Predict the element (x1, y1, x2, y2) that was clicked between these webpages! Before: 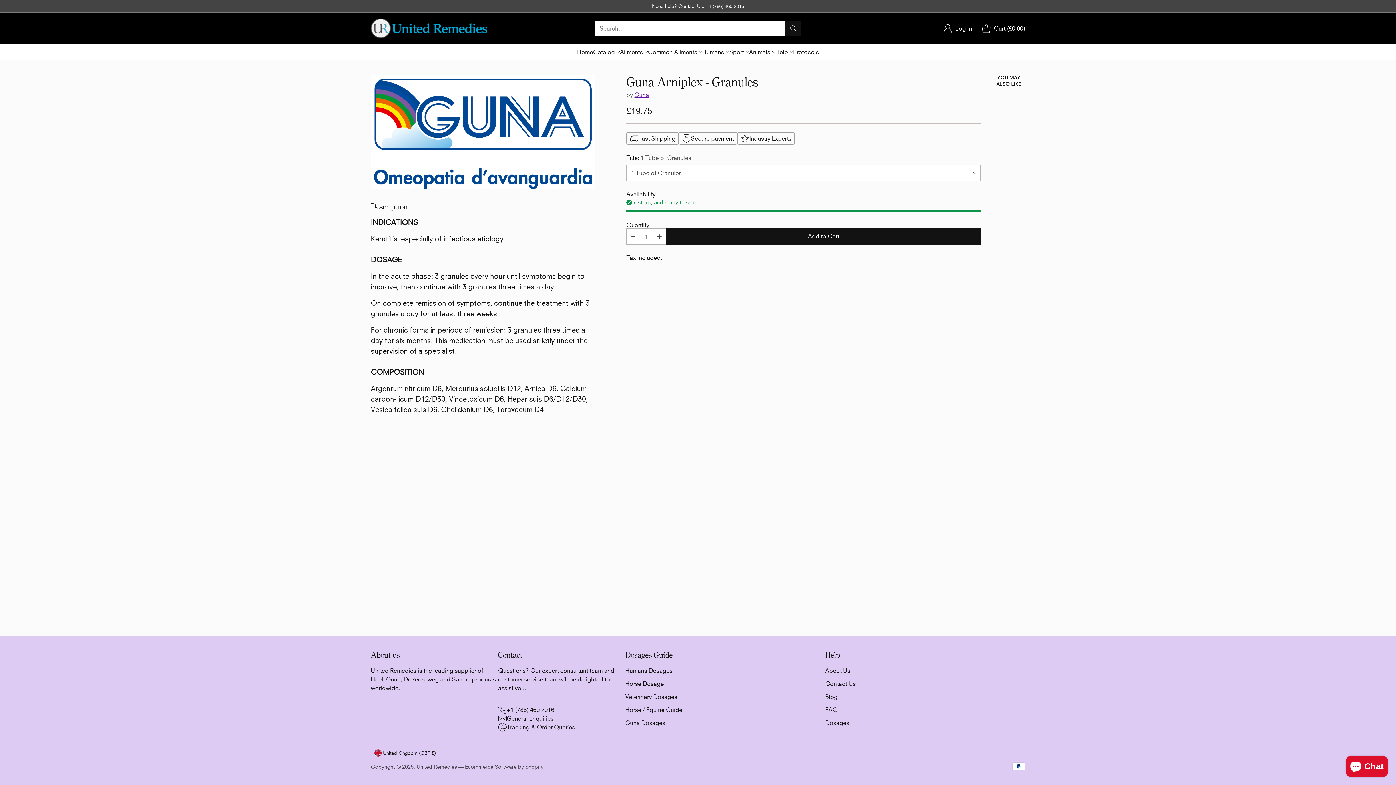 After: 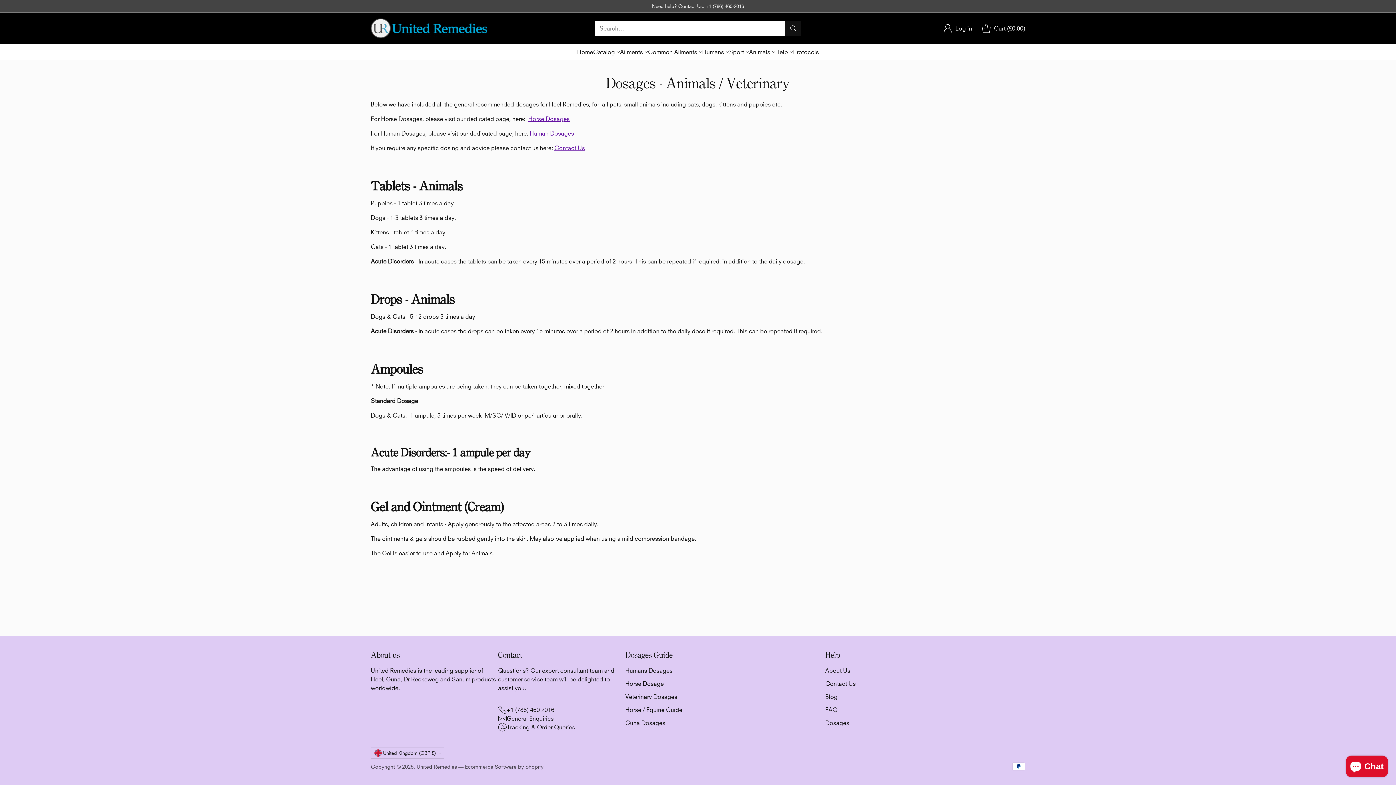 Action: label: Veterinary Dosages bbox: (625, 693, 677, 700)